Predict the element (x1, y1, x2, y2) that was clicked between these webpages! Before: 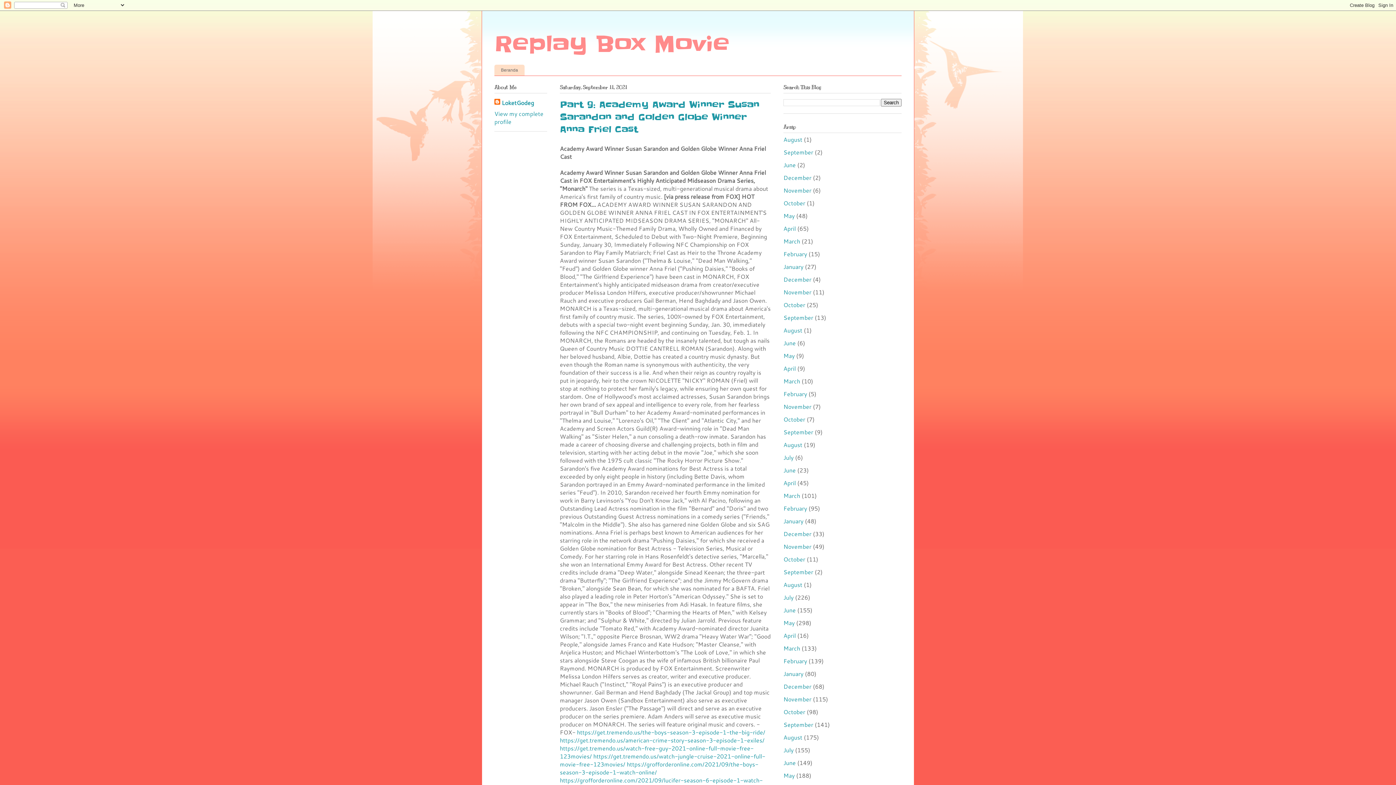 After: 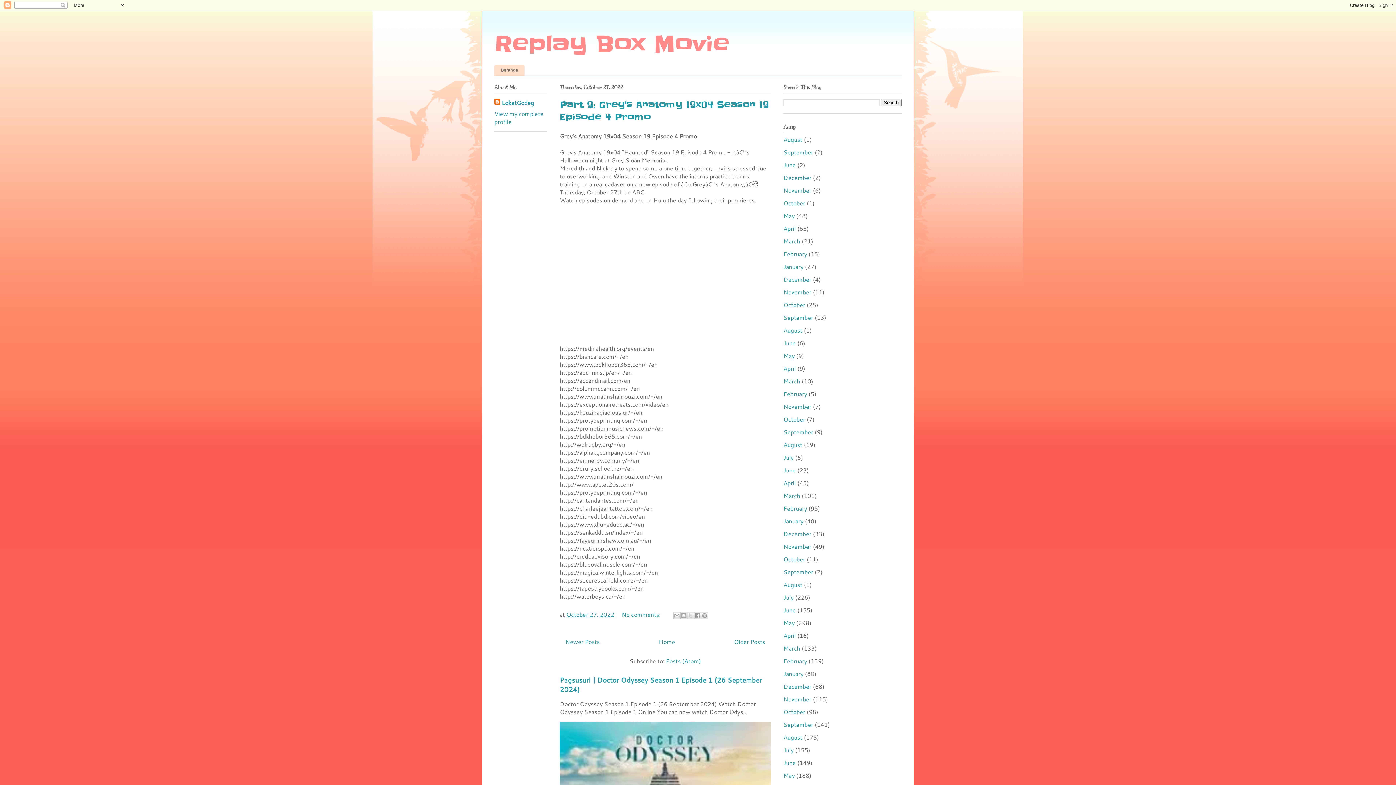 Action: bbox: (783, 199, 805, 207) label: October